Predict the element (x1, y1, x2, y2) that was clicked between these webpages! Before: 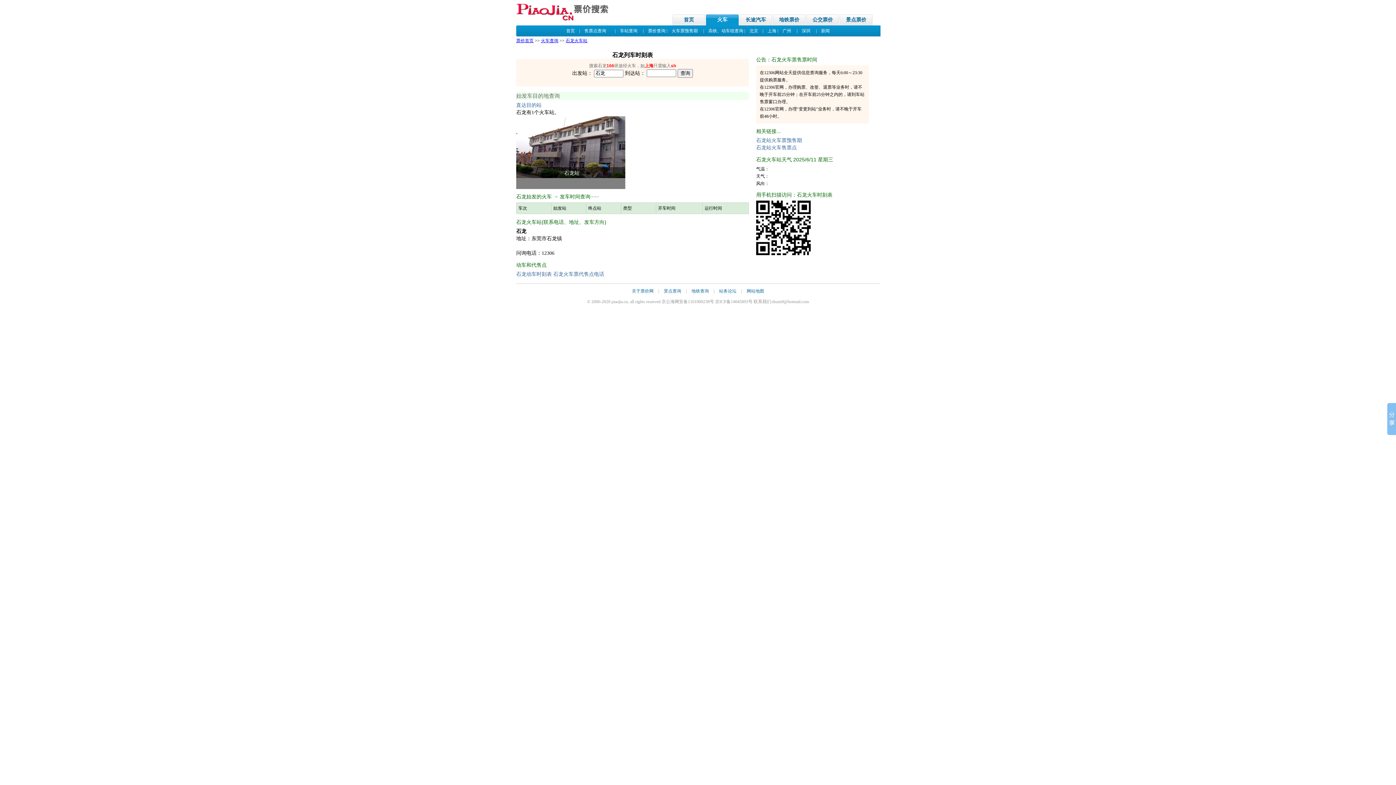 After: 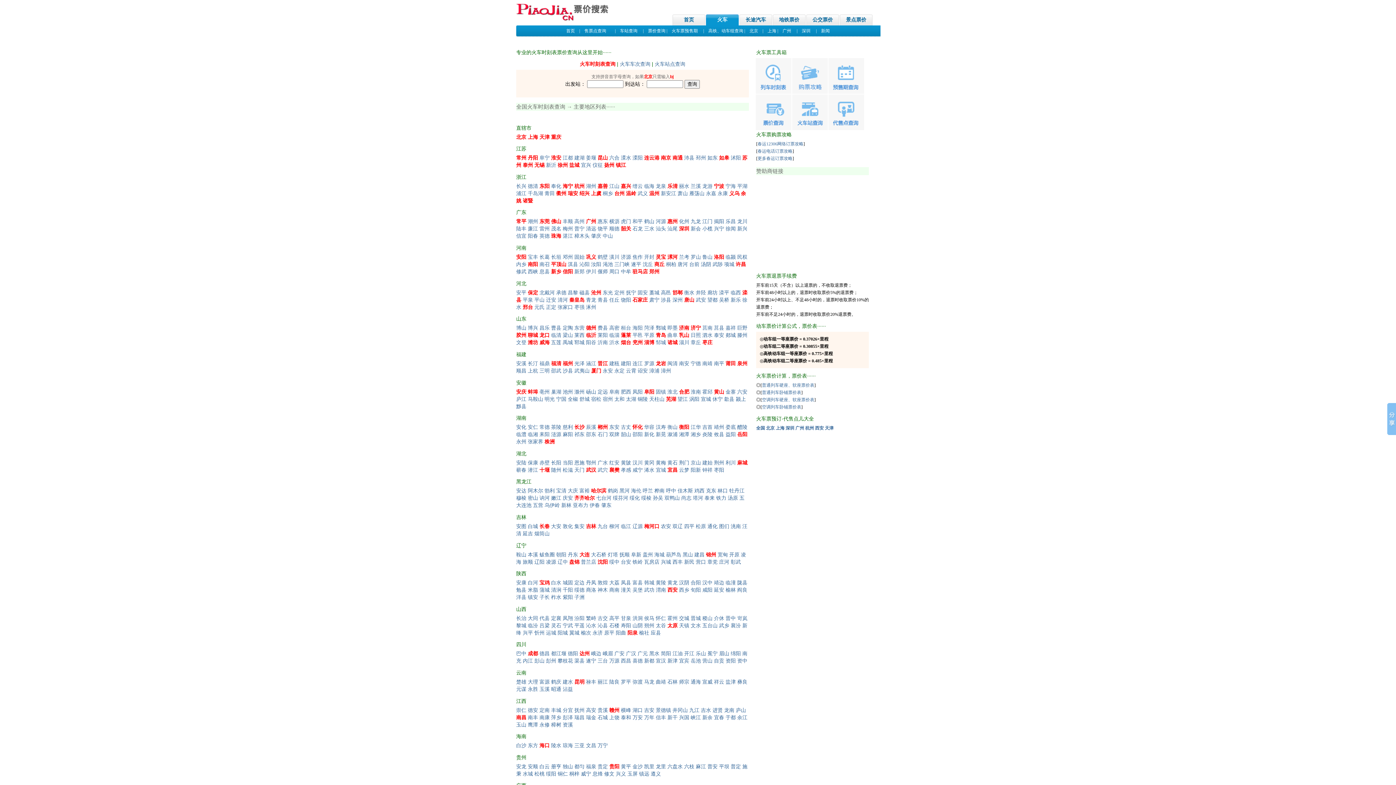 Action: label: 首页 bbox: (566, 28, 575, 33)